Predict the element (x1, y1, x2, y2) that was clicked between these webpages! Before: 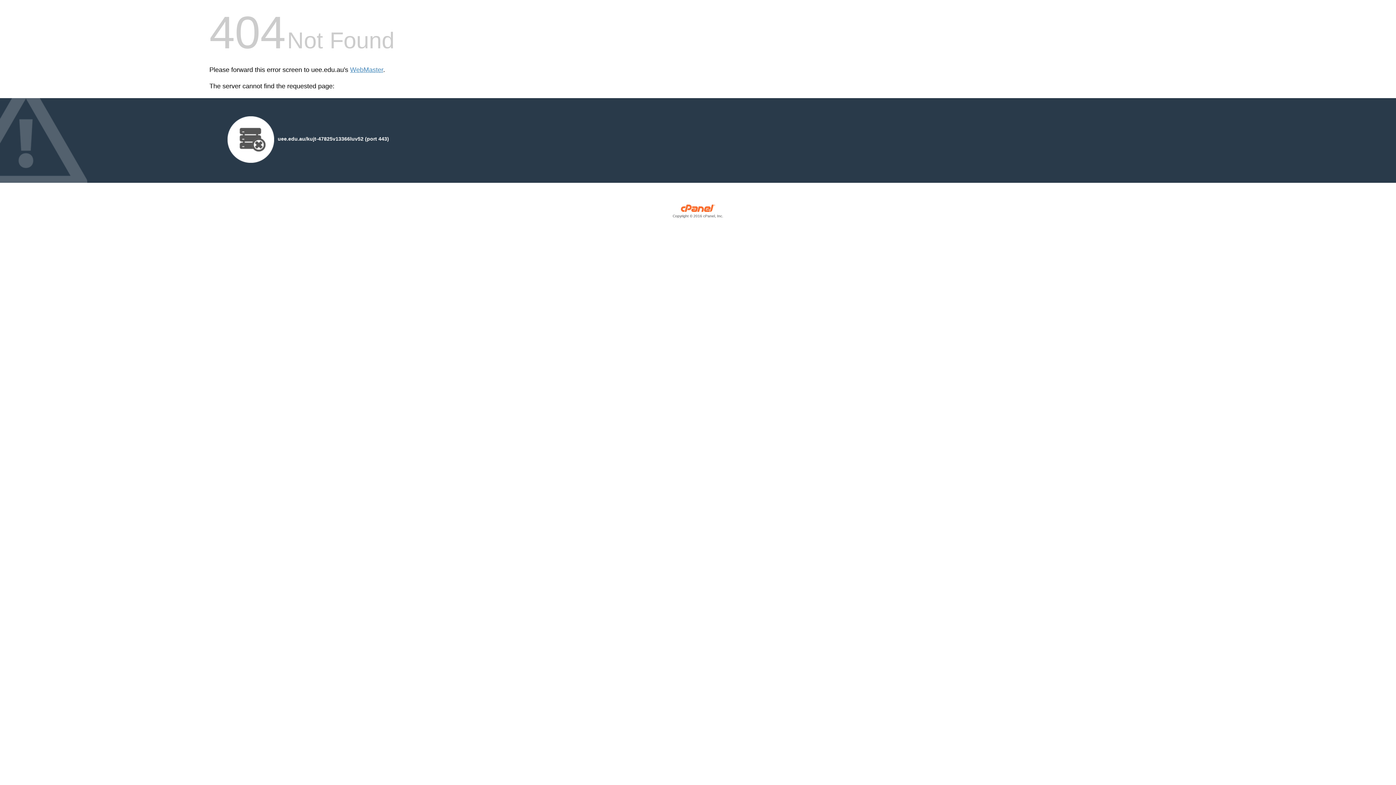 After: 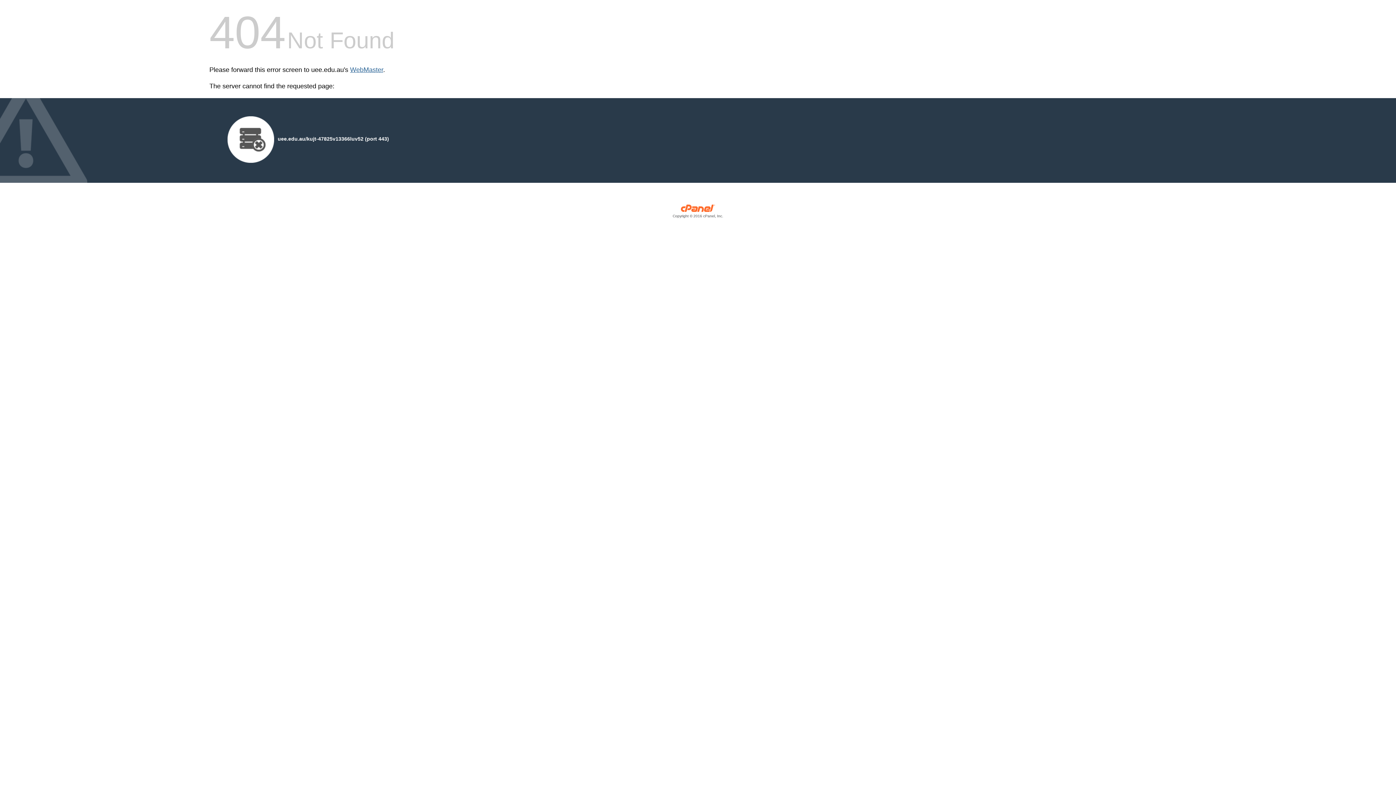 Action: label: WebMaster bbox: (350, 66, 383, 73)